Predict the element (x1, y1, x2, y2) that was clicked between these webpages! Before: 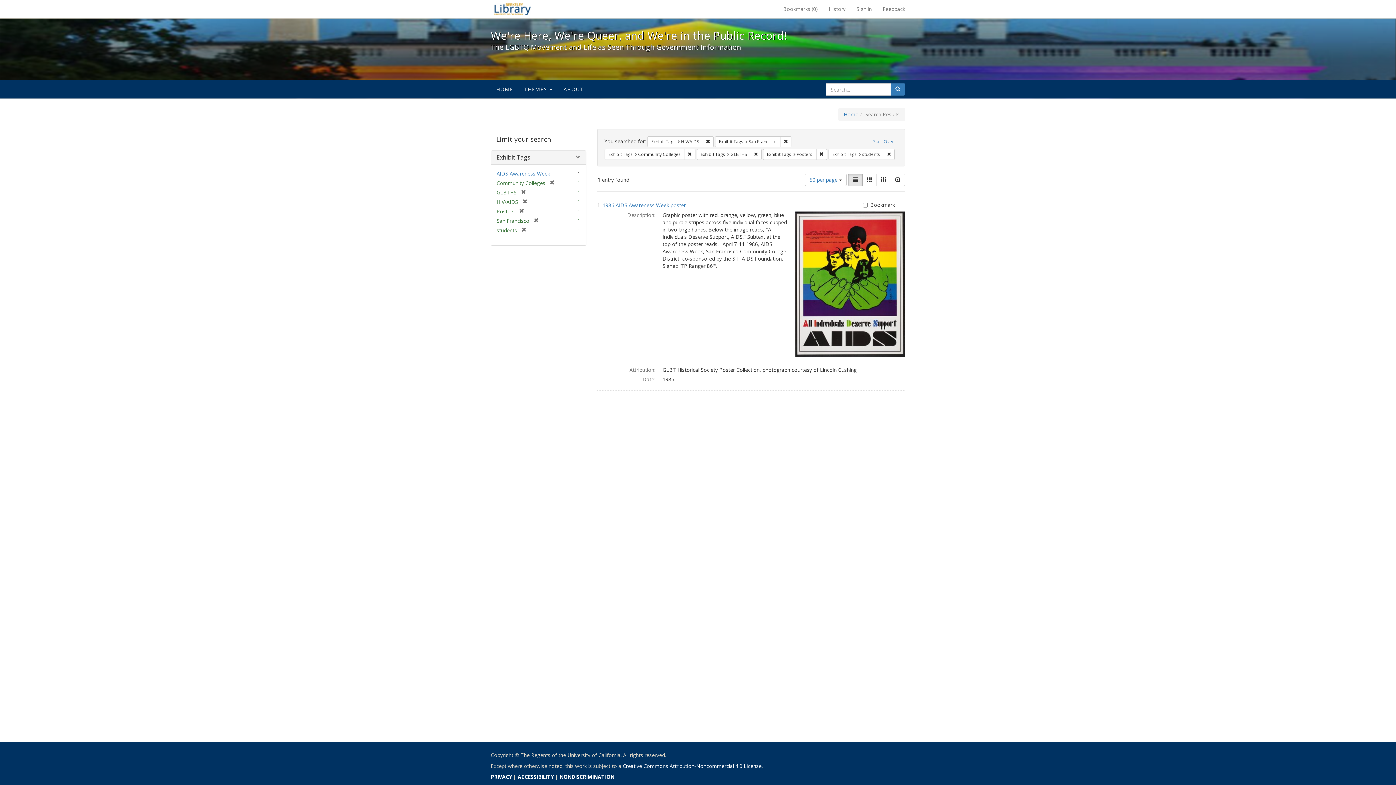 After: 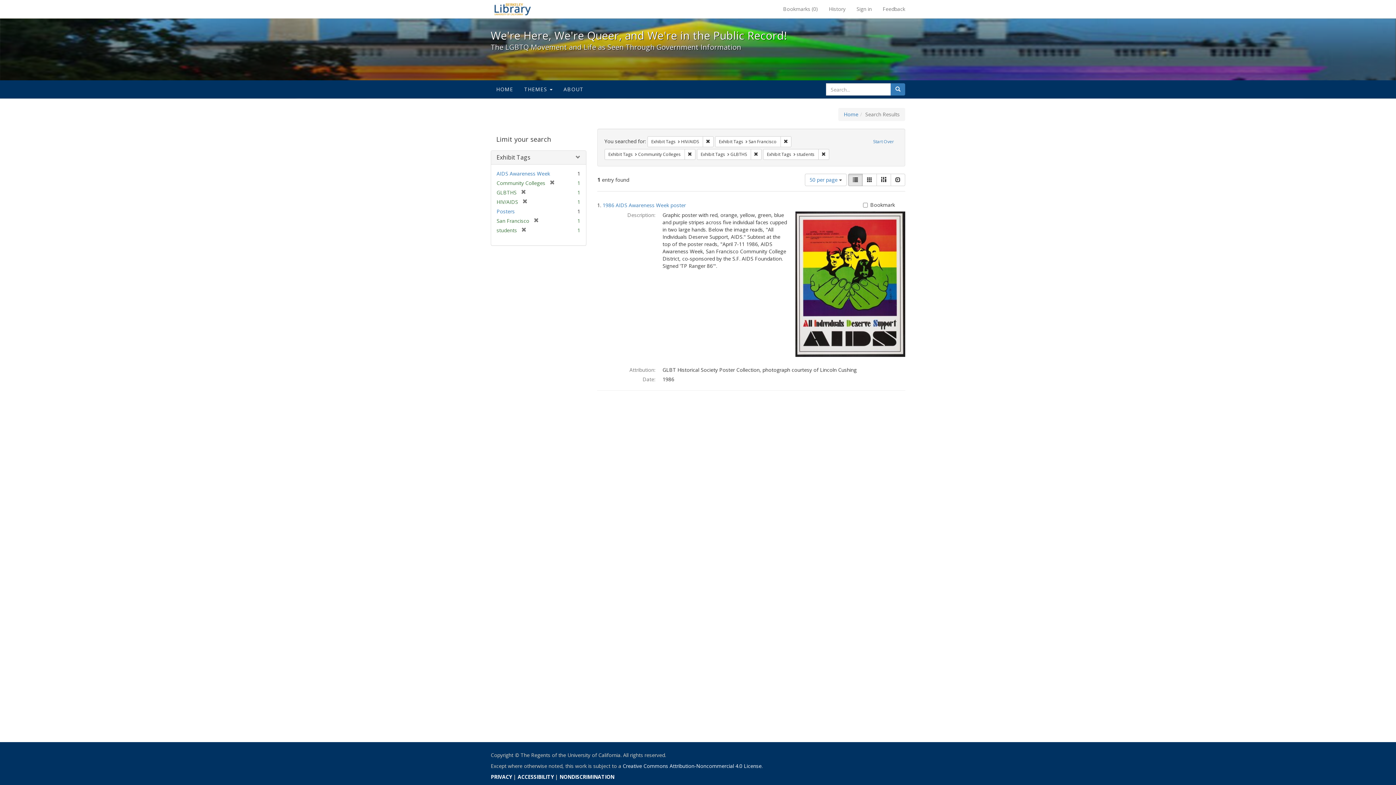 Action: bbox: (514, 208, 524, 214) label: [remove]